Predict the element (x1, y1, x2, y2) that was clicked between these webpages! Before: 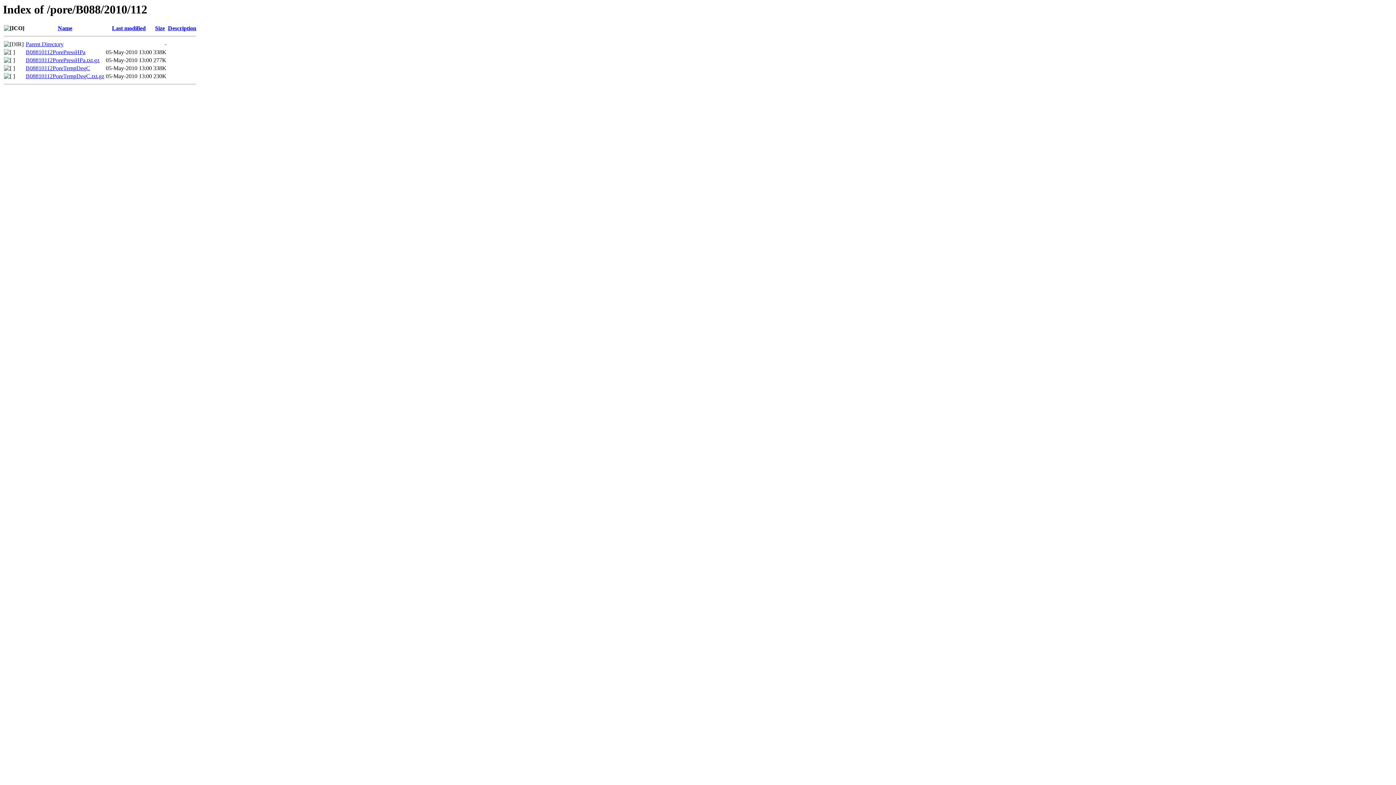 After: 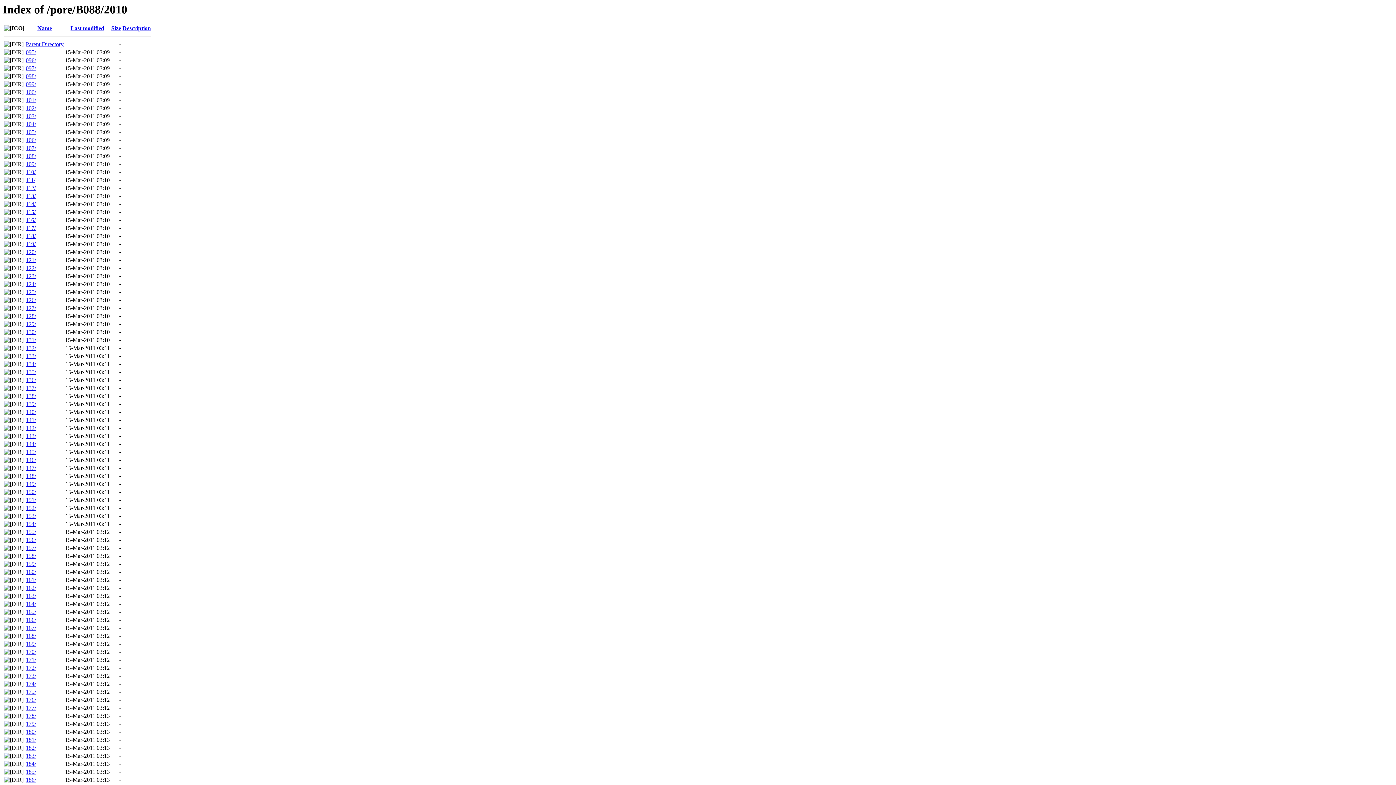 Action: label: Parent Directory bbox: (25, 41, 63, 47)